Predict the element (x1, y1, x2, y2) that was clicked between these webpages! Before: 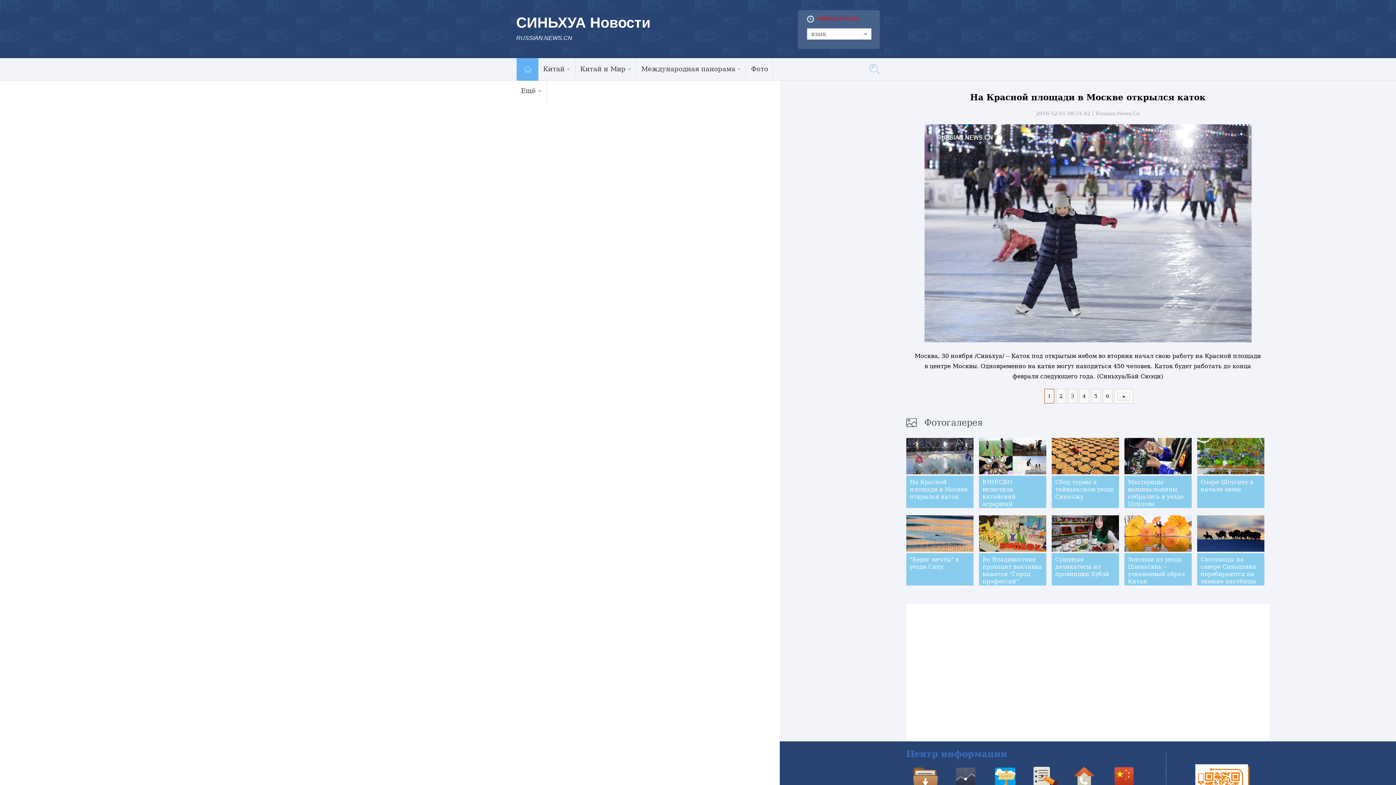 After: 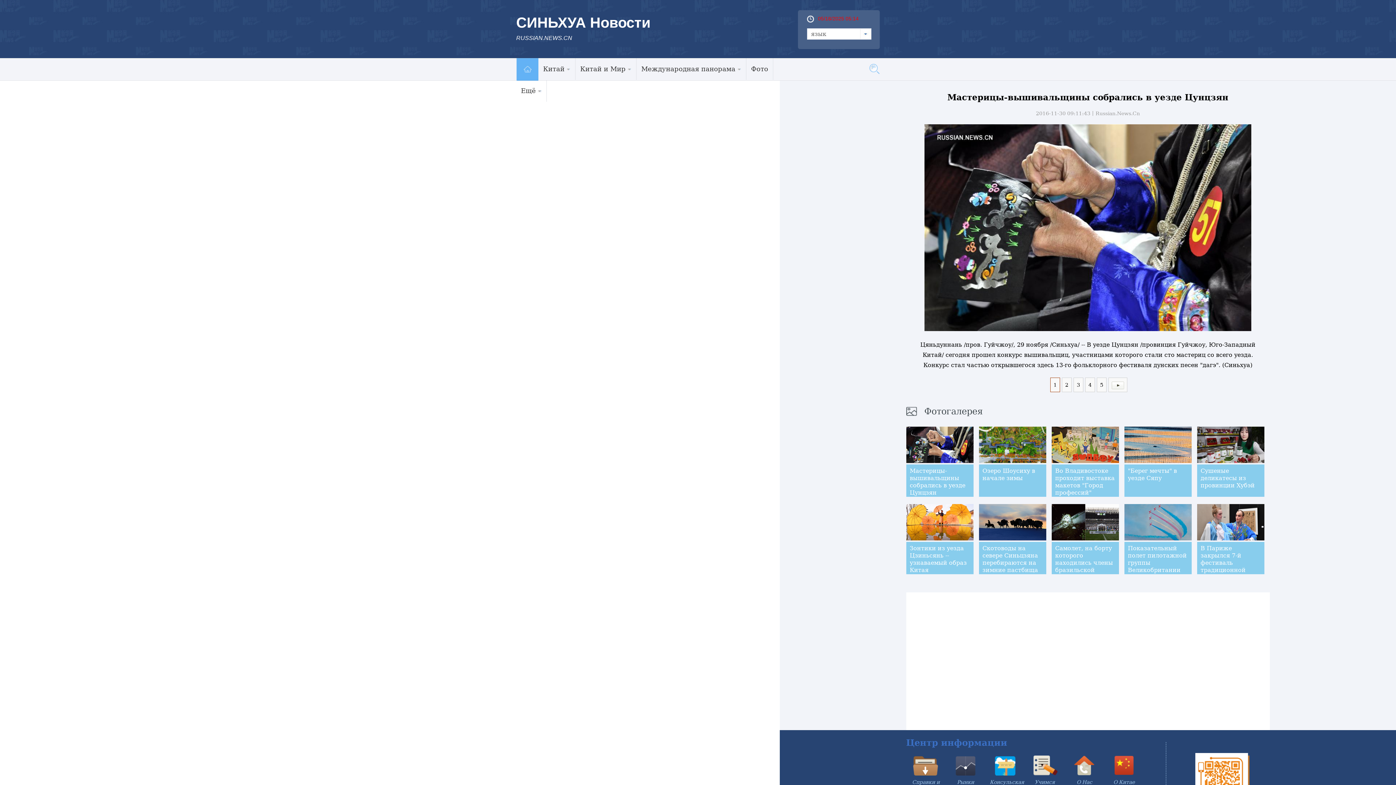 Action: label: Мастерицы-вышивальщины собрались в уезде Цунцзян bbox: (1128, 478, 1183, 507)